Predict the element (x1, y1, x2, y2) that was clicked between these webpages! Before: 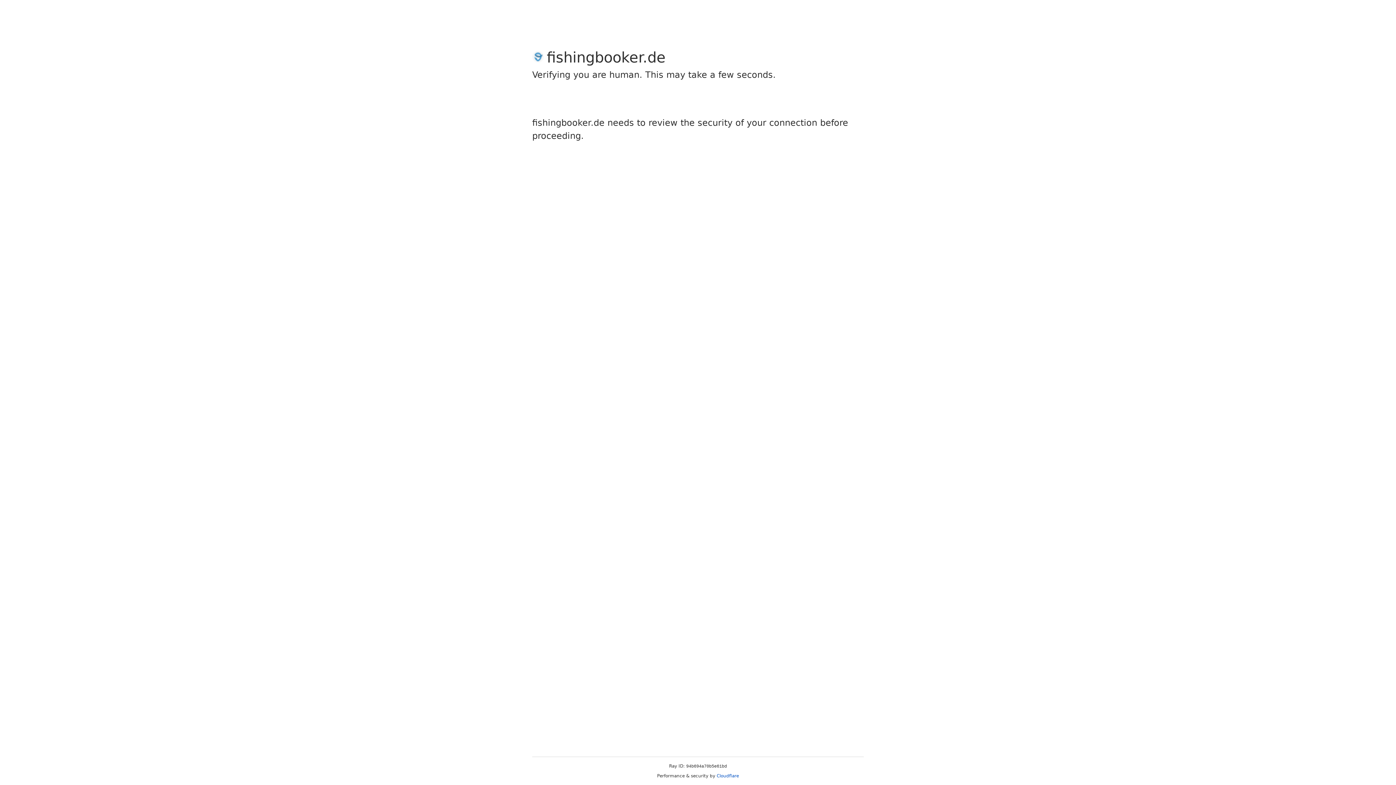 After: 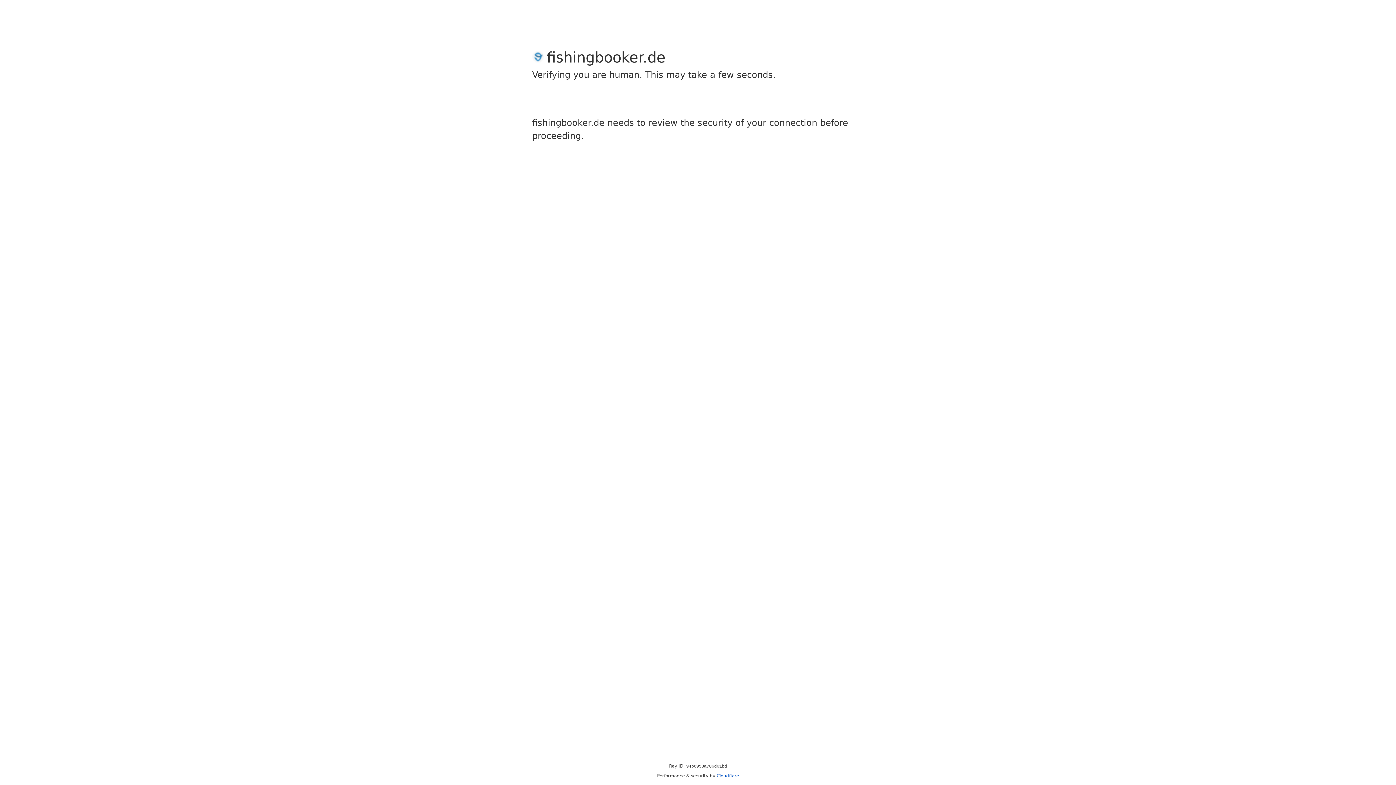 Action: label: Cloudflare bbox: (716, 773, 739, 778)